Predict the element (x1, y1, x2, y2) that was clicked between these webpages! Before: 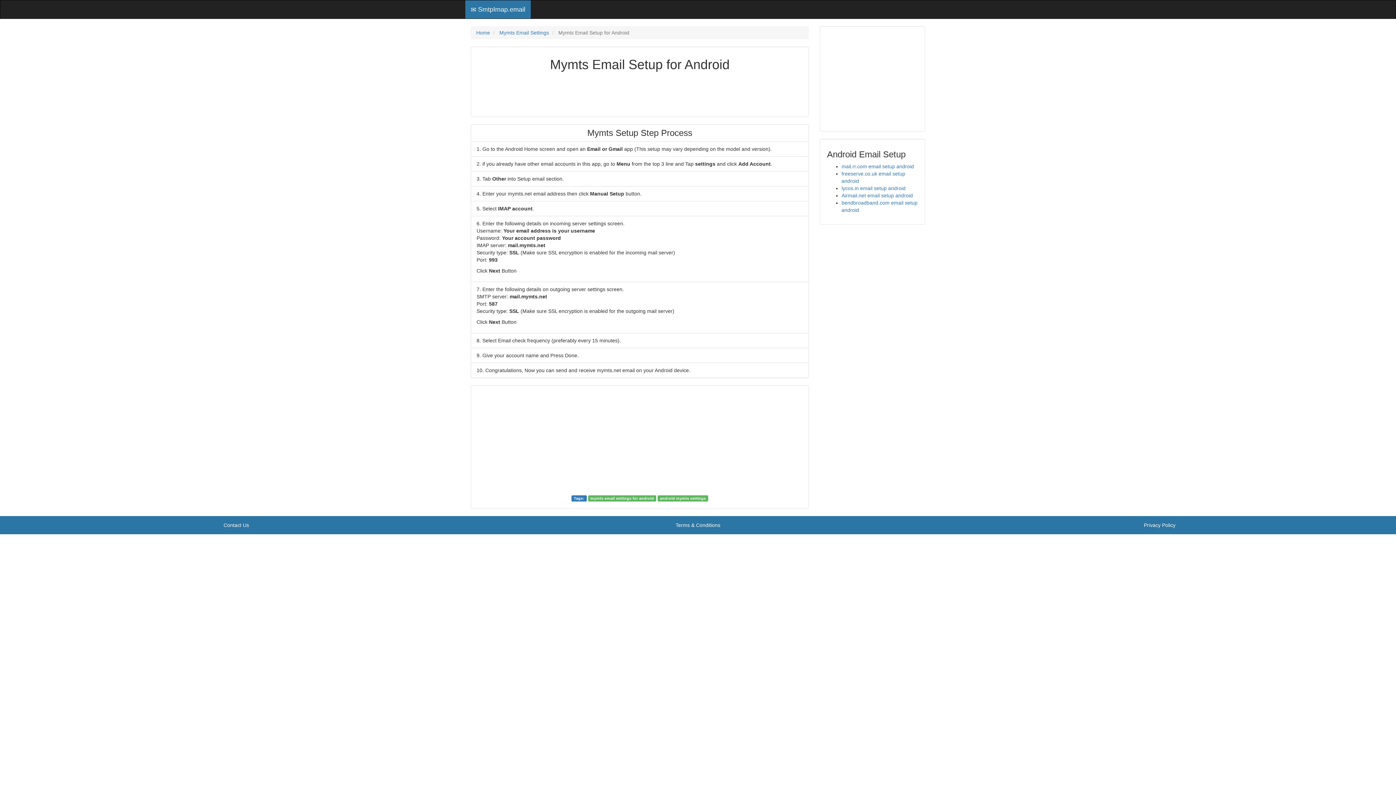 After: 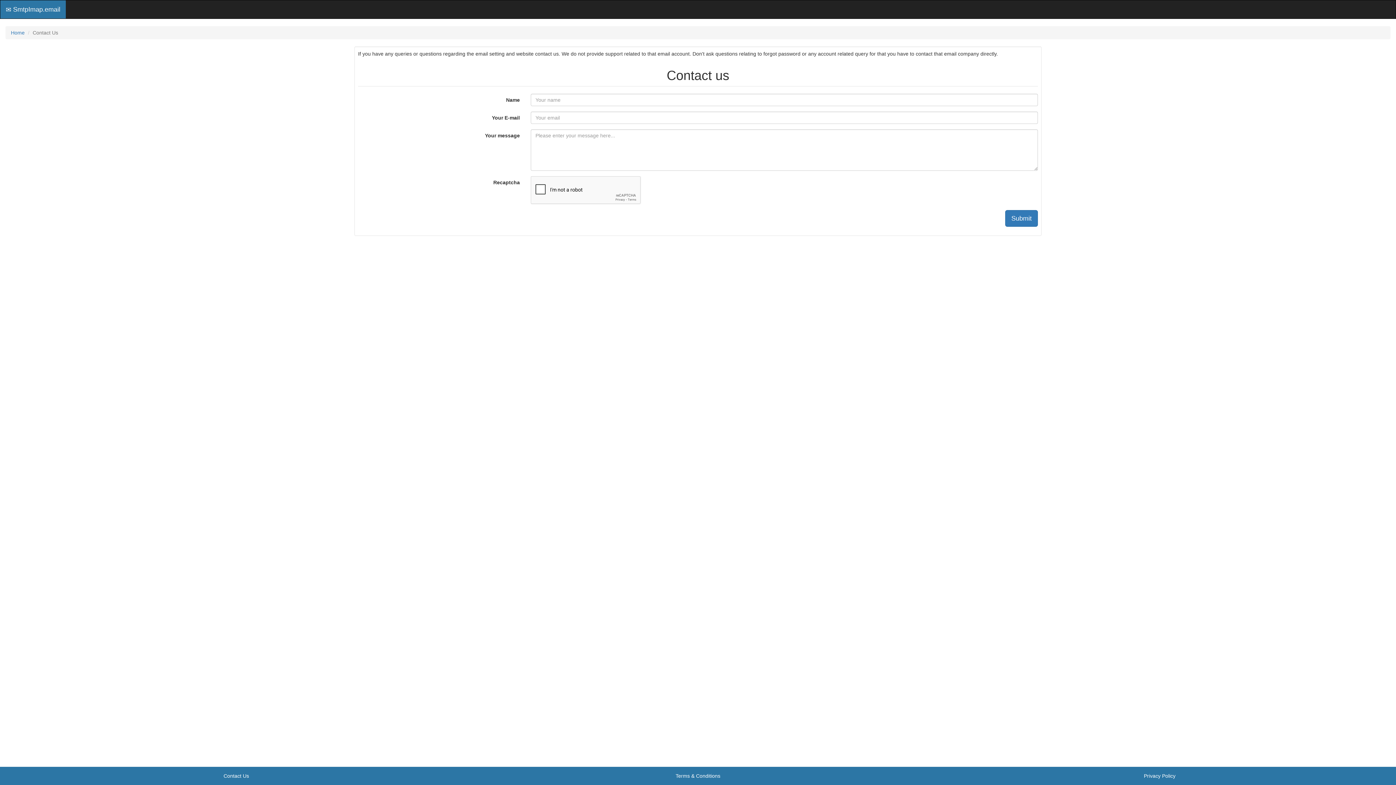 Action: bbox: (223, 522, 249, 528) label: Contact Us